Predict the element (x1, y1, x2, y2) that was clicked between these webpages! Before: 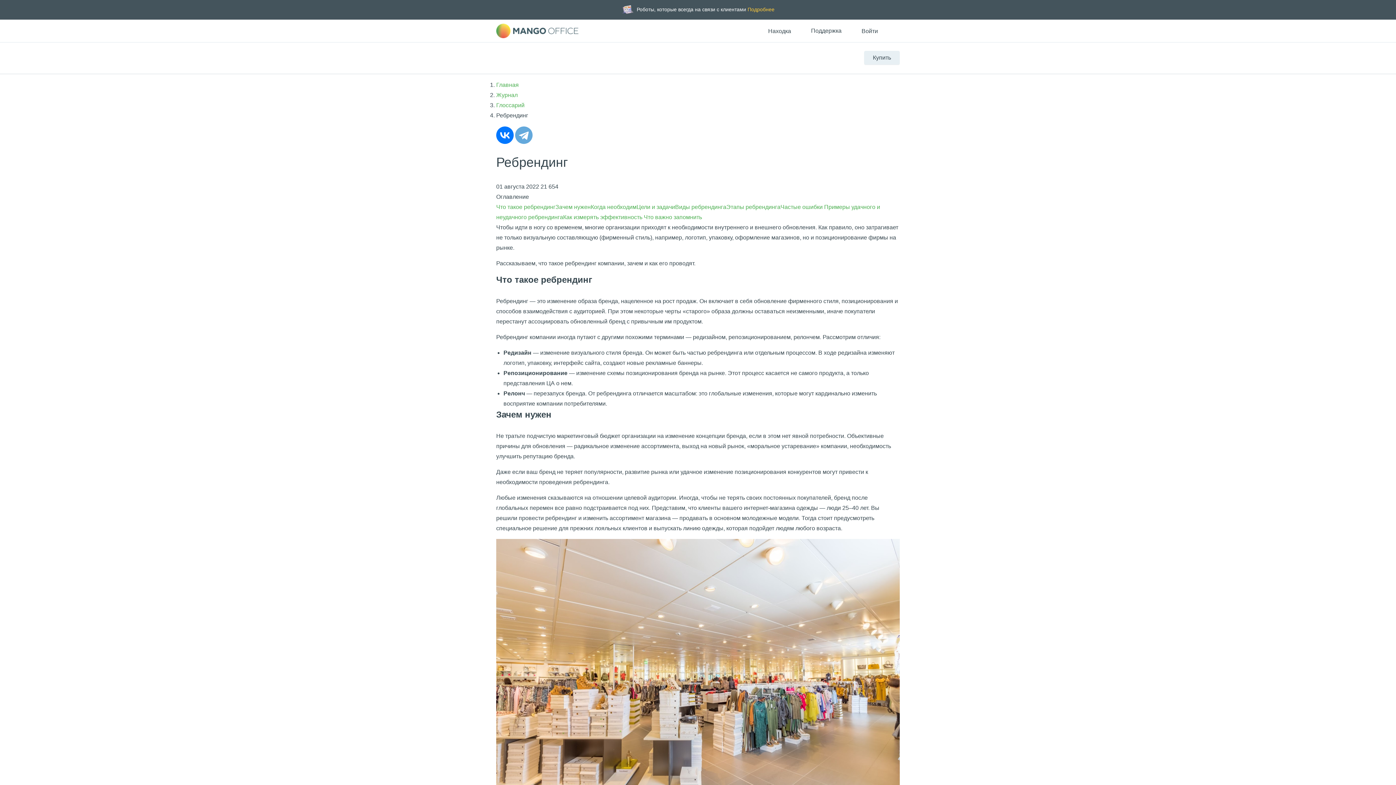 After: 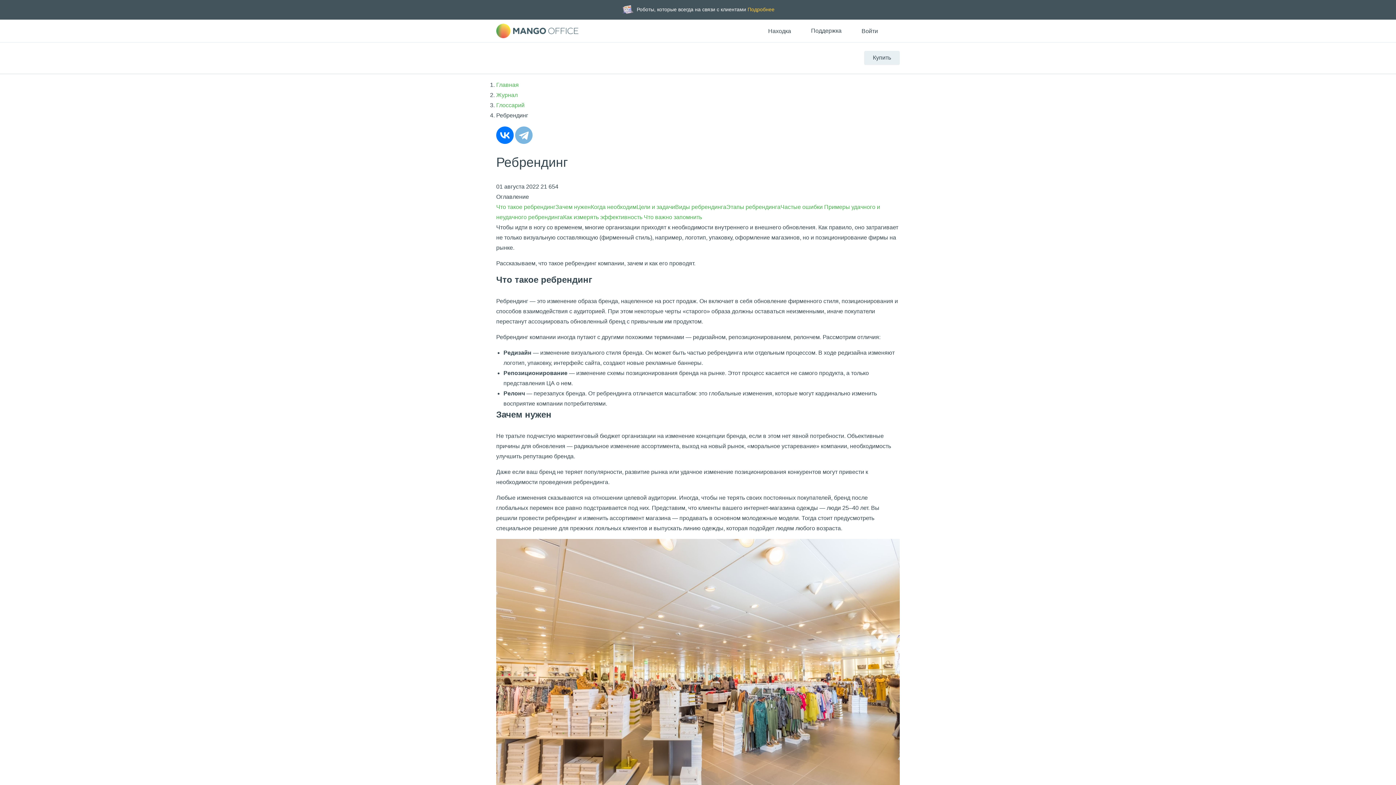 Action: bbox: (515, 126, 532, 144)